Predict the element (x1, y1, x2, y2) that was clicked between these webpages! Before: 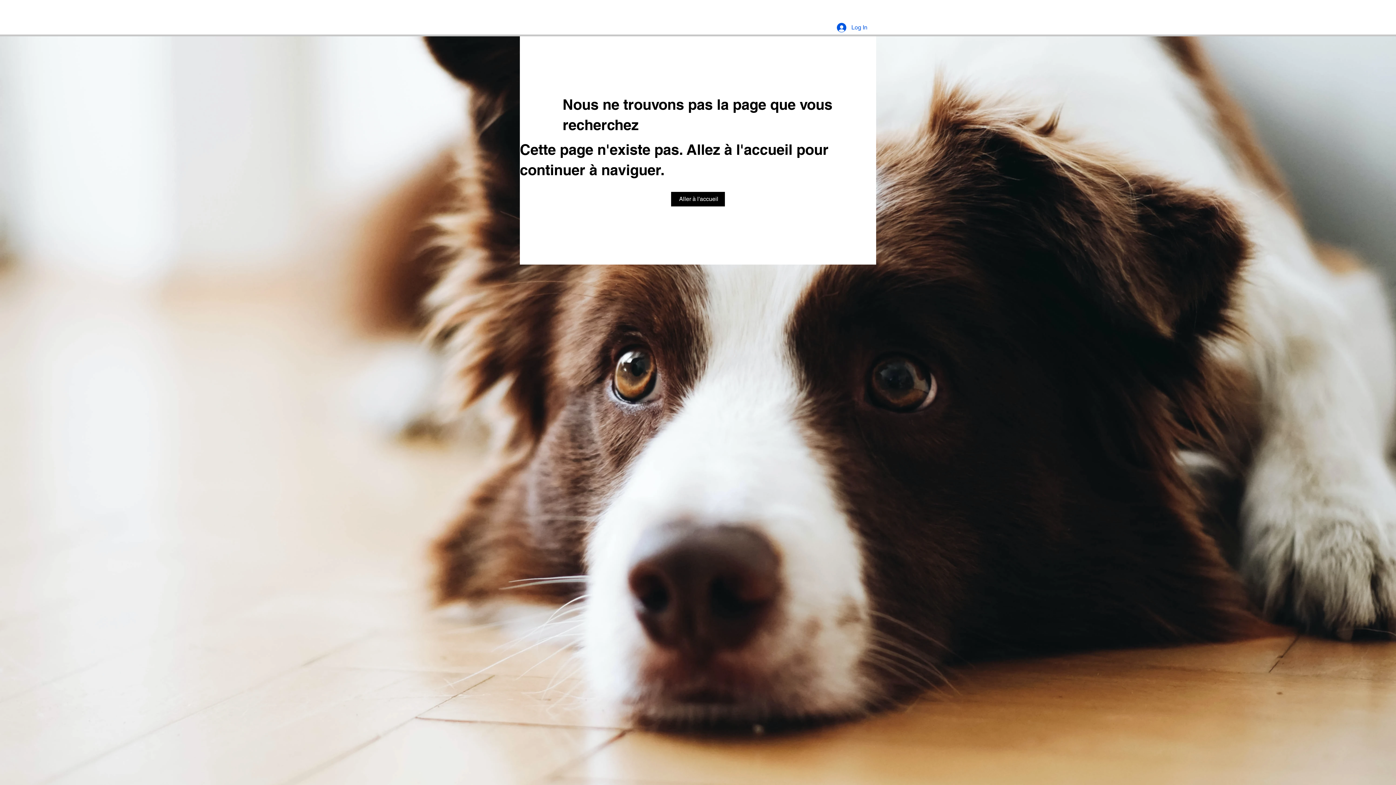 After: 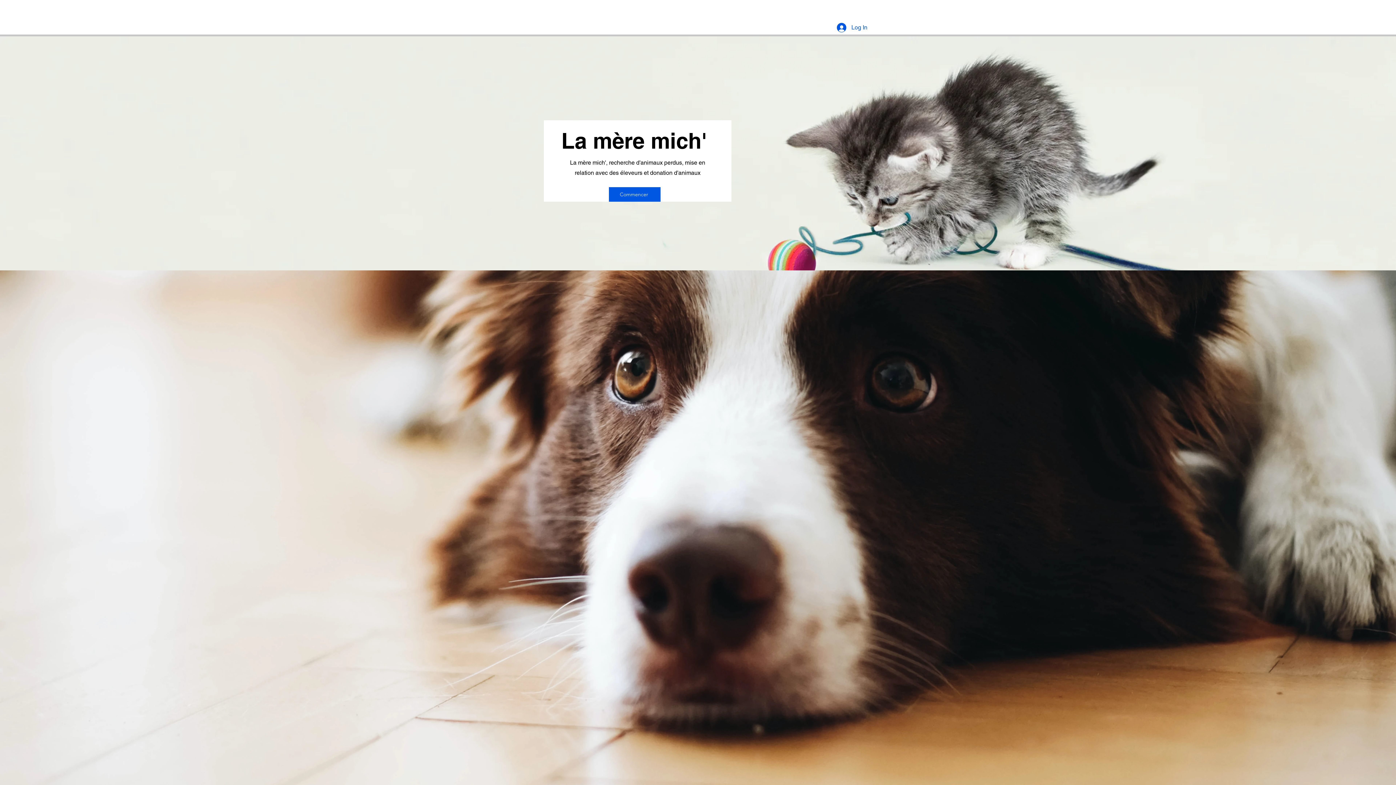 Action: label: Aller à l'accueil bbox: (671, 192, 725, 206)